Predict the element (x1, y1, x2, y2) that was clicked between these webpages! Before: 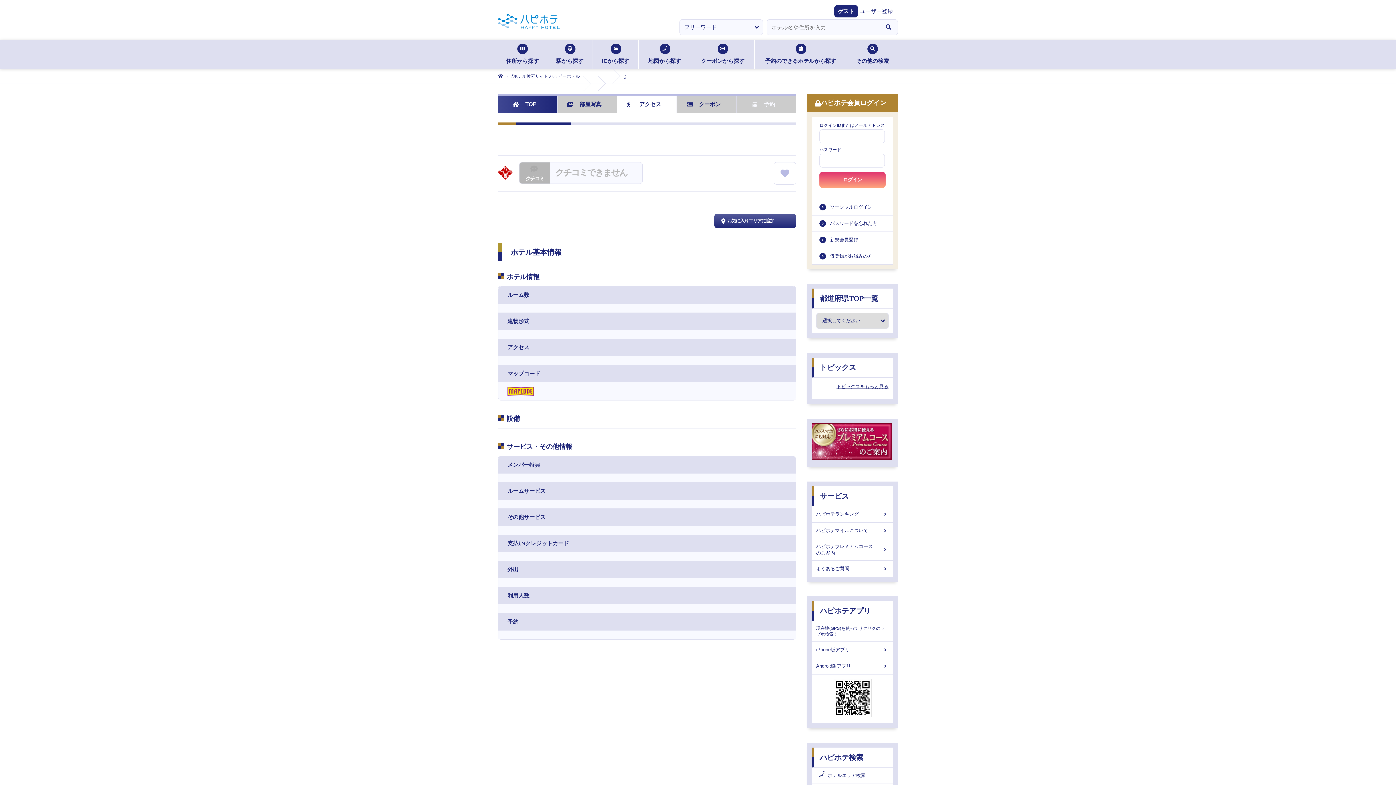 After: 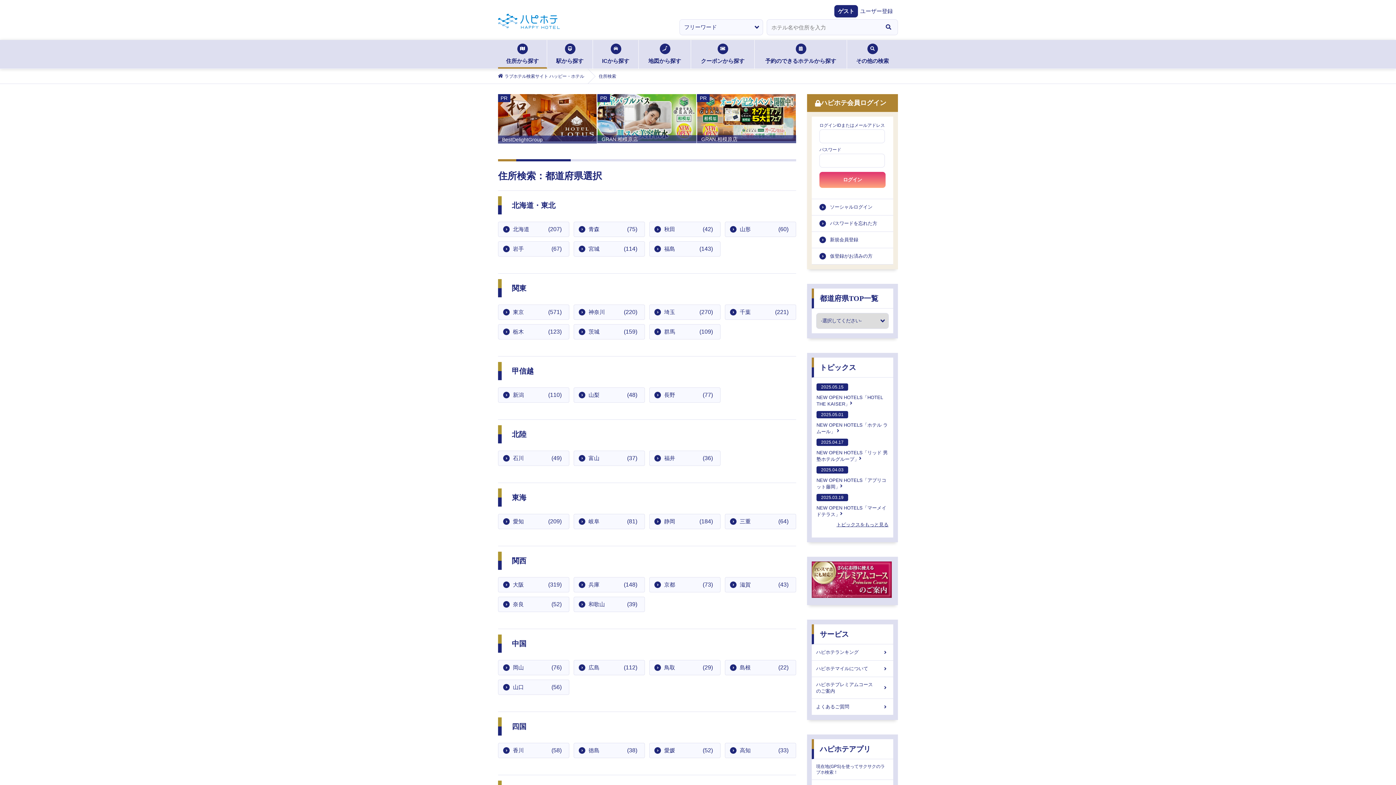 Action: bbox: (498, 40, 547, 68) label: 住所から探す